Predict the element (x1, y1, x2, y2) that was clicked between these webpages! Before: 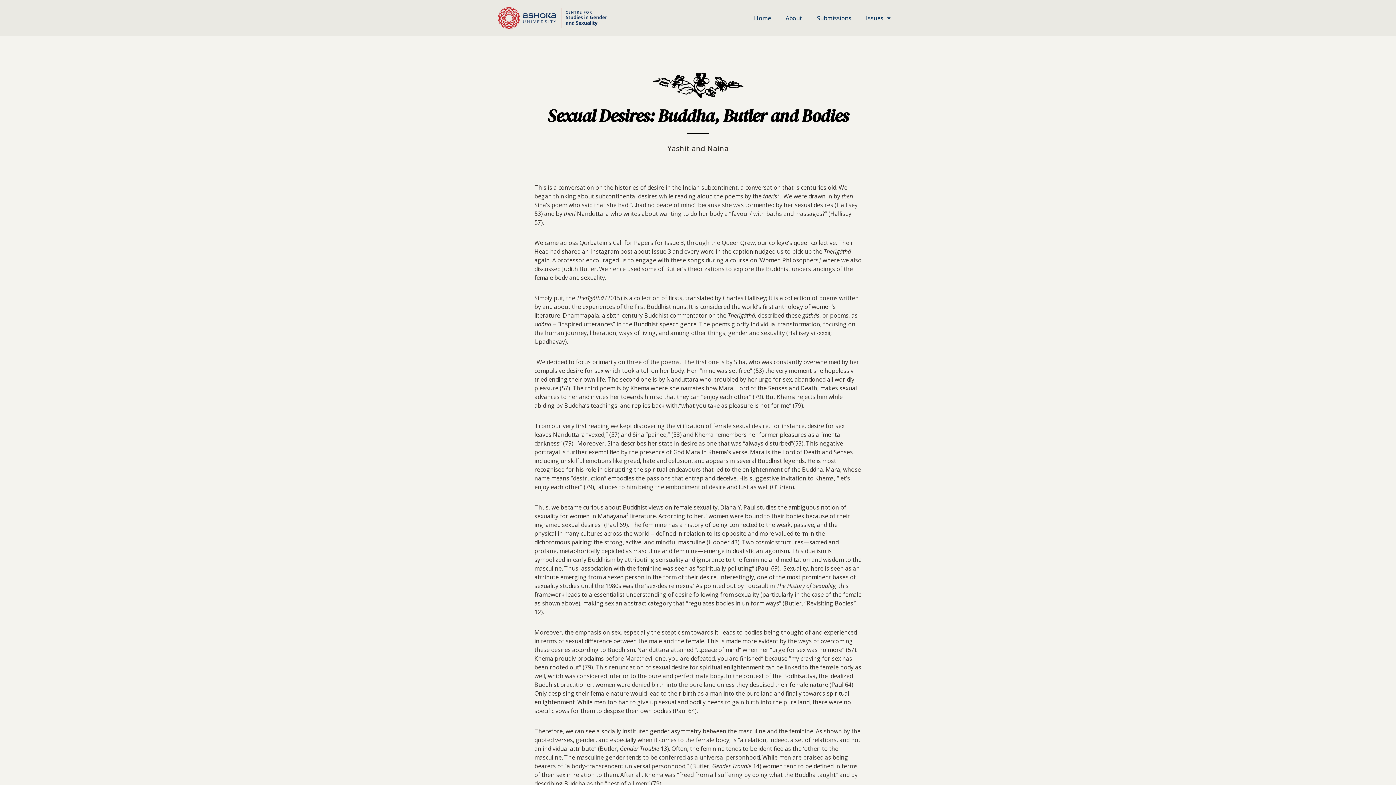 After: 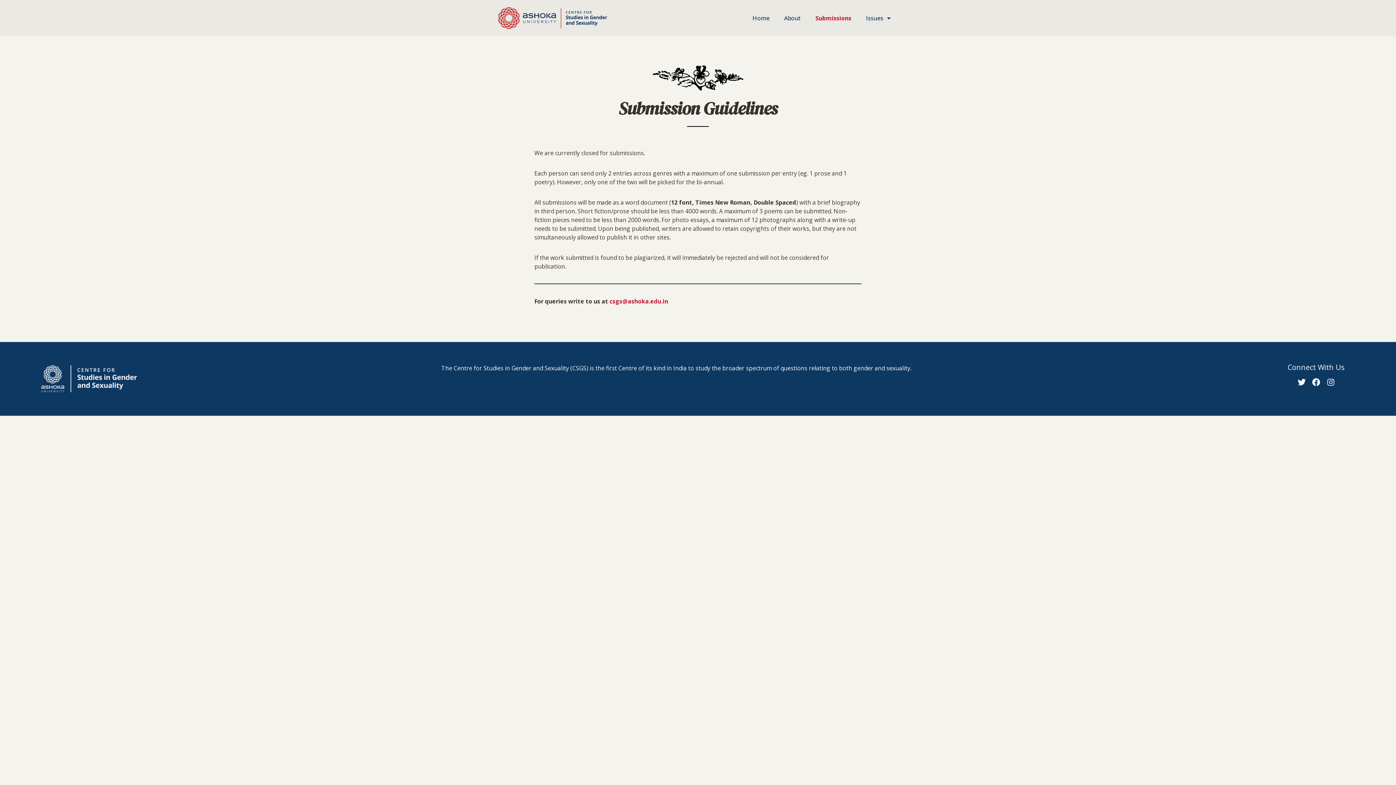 Action: bbox: (809, 9, 858, 26) label: Submissions